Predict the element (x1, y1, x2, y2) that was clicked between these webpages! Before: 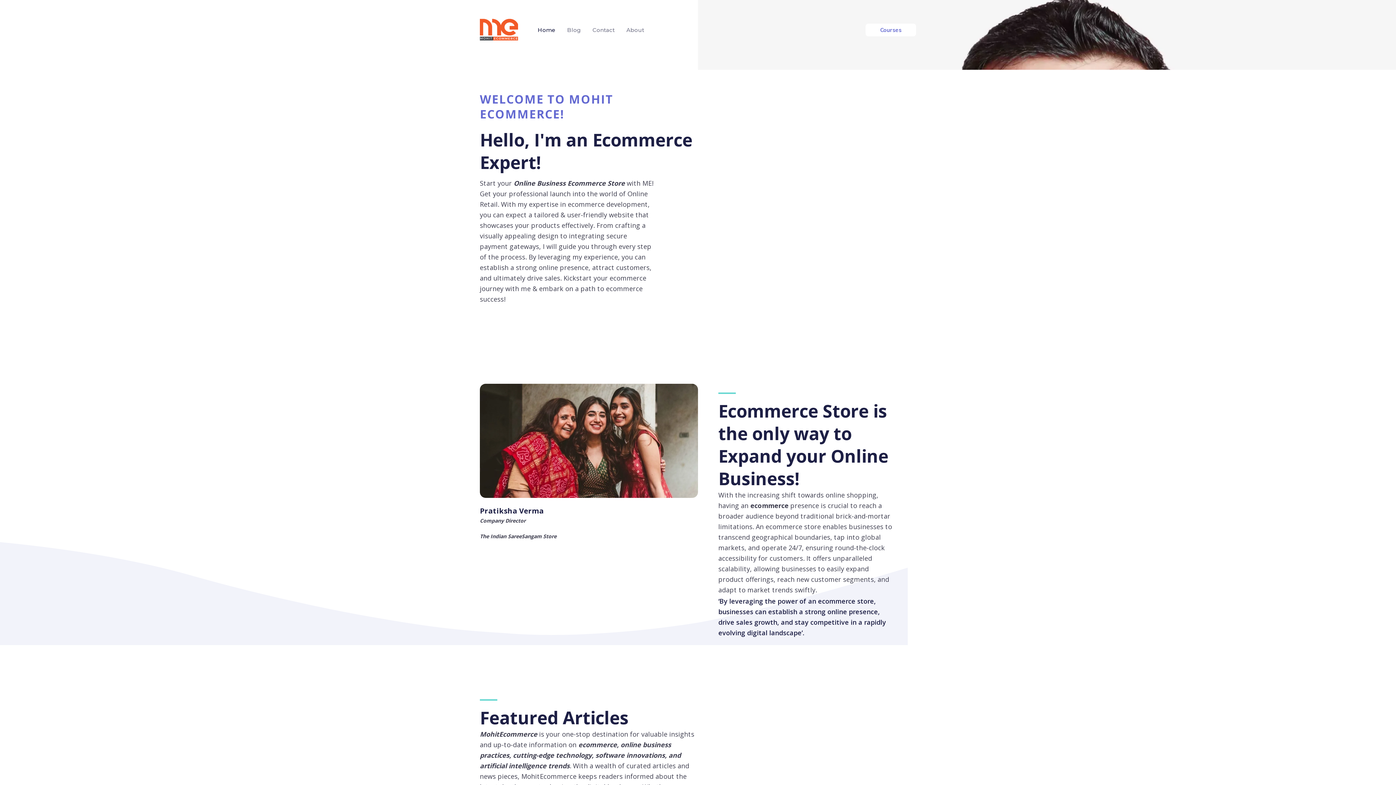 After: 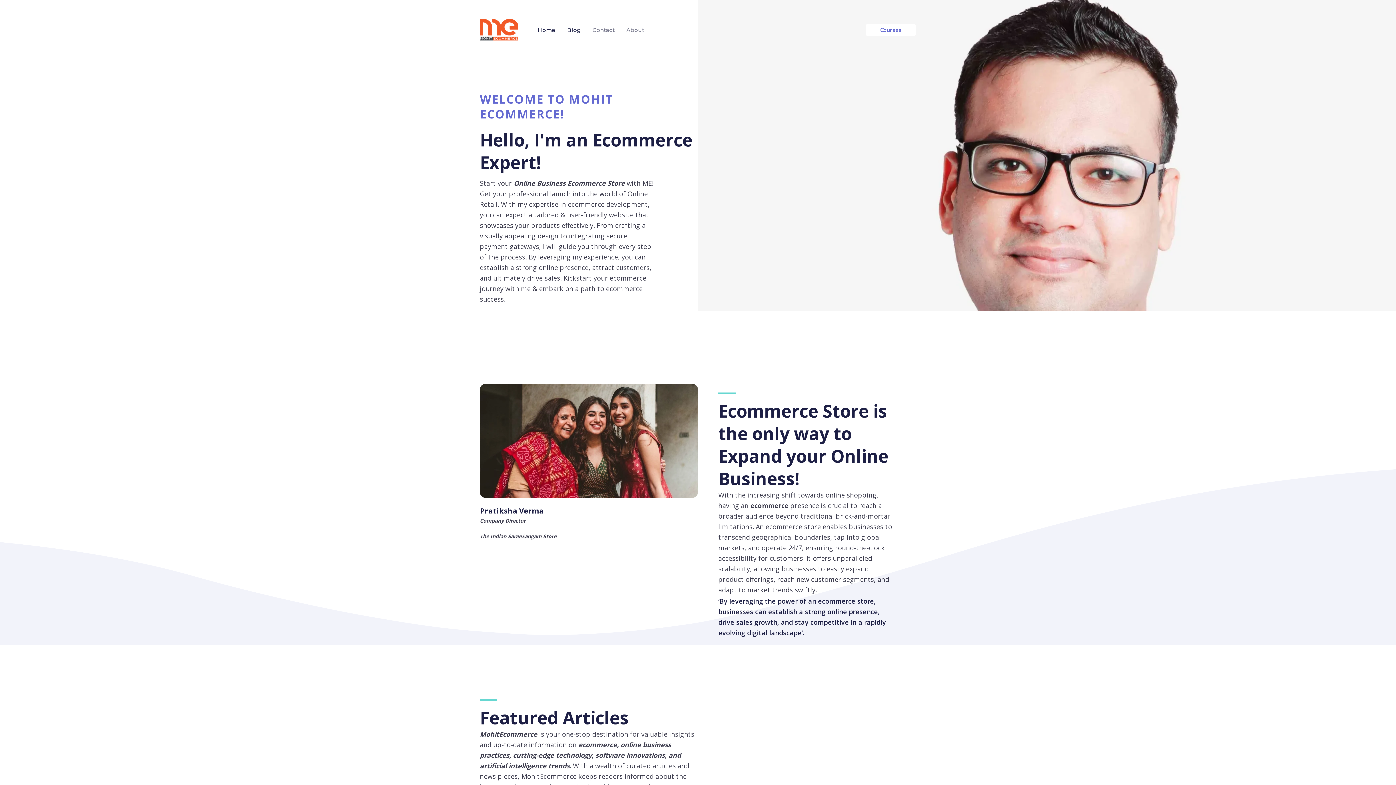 Action: label: Link 3 bbox: (558, 17, 580, 42)